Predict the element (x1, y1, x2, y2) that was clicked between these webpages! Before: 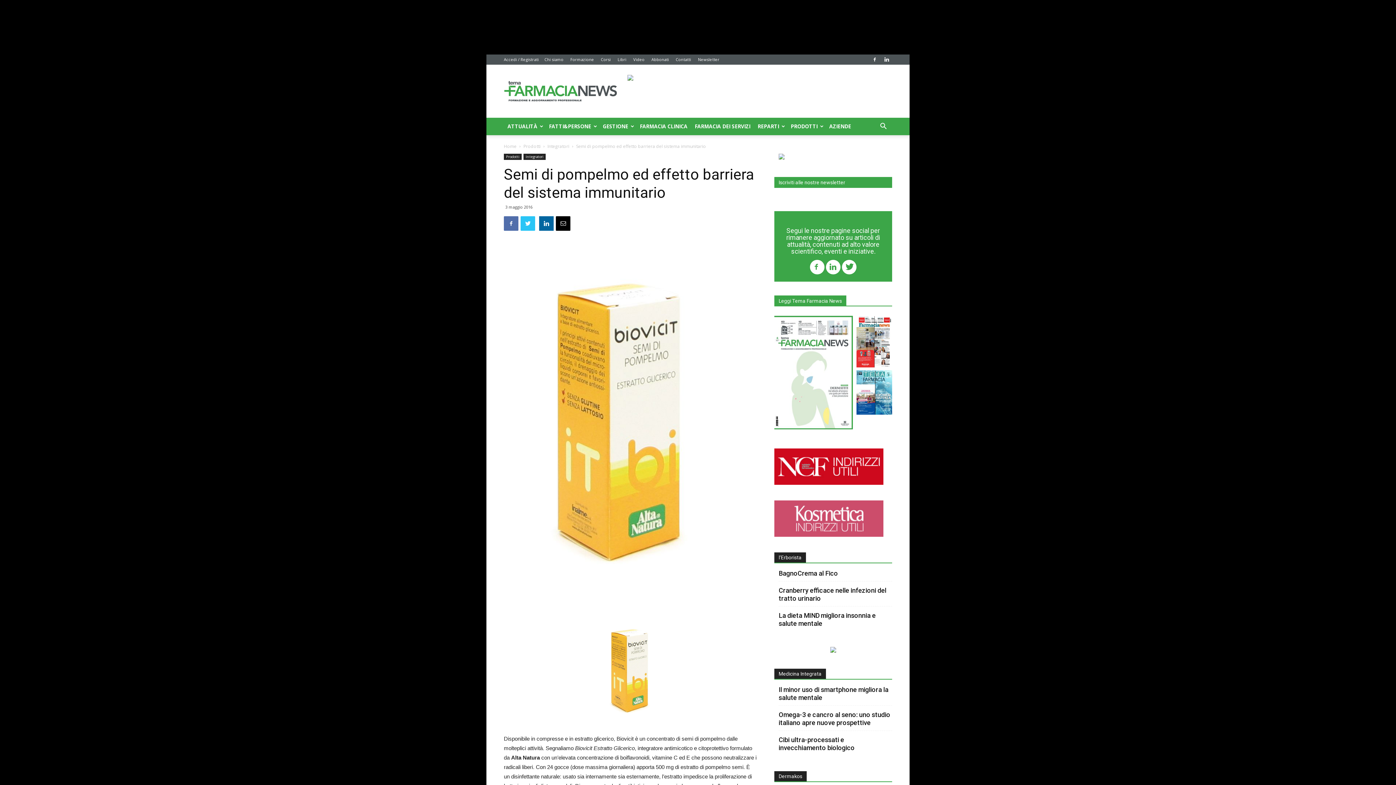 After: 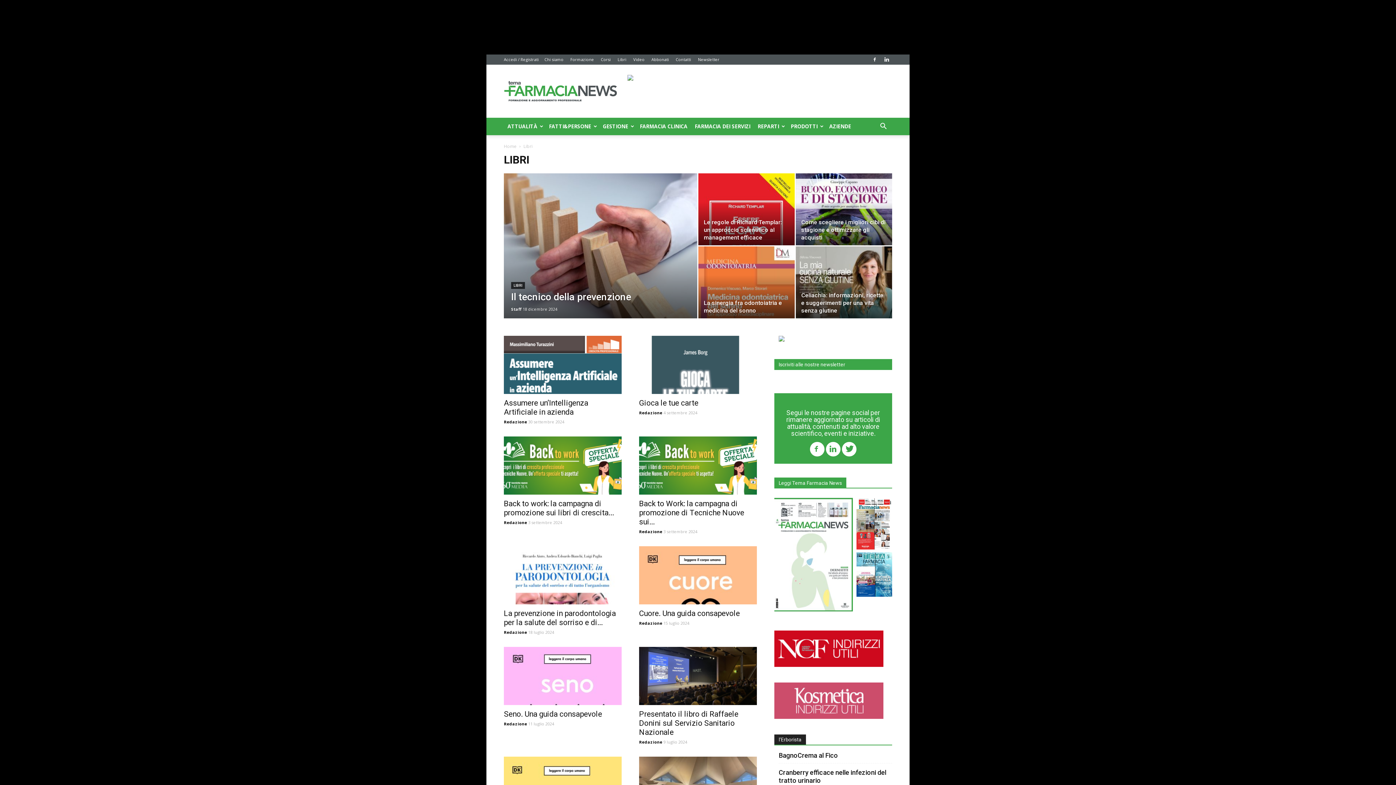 Action: bbox: (617, 56, 626, 62) label: Libri